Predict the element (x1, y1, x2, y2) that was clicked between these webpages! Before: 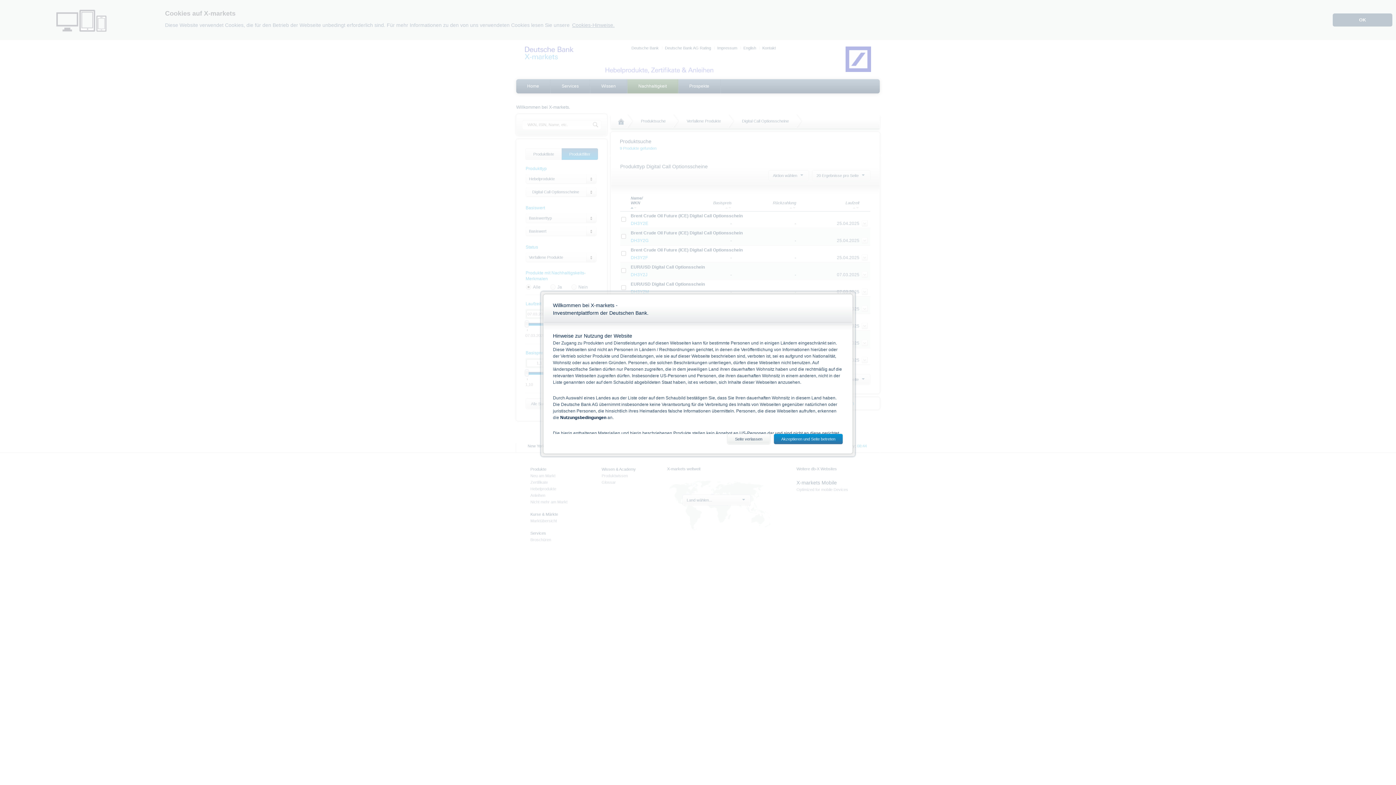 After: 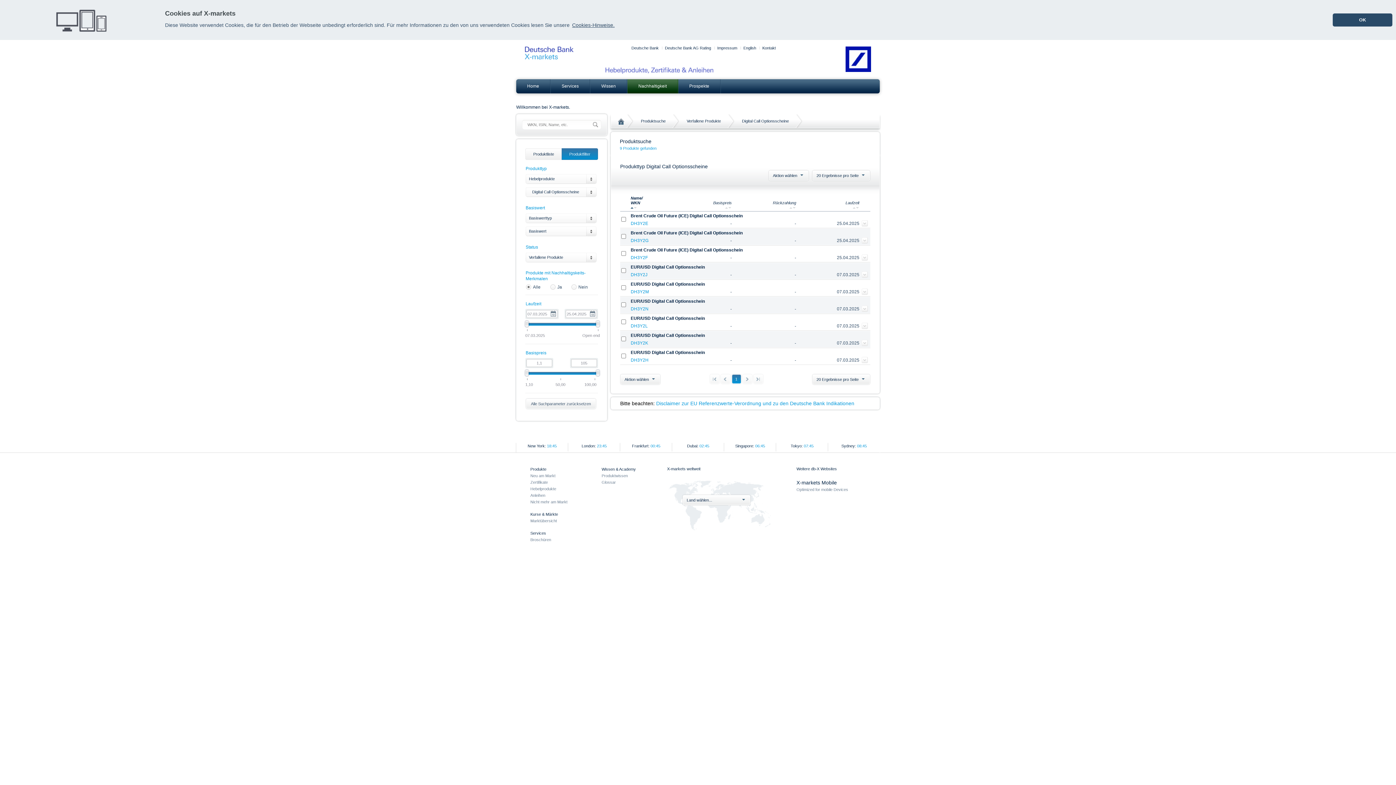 Action: bbox: (774, 434, 842, 444) label: Akzeptieren und Seite betreten